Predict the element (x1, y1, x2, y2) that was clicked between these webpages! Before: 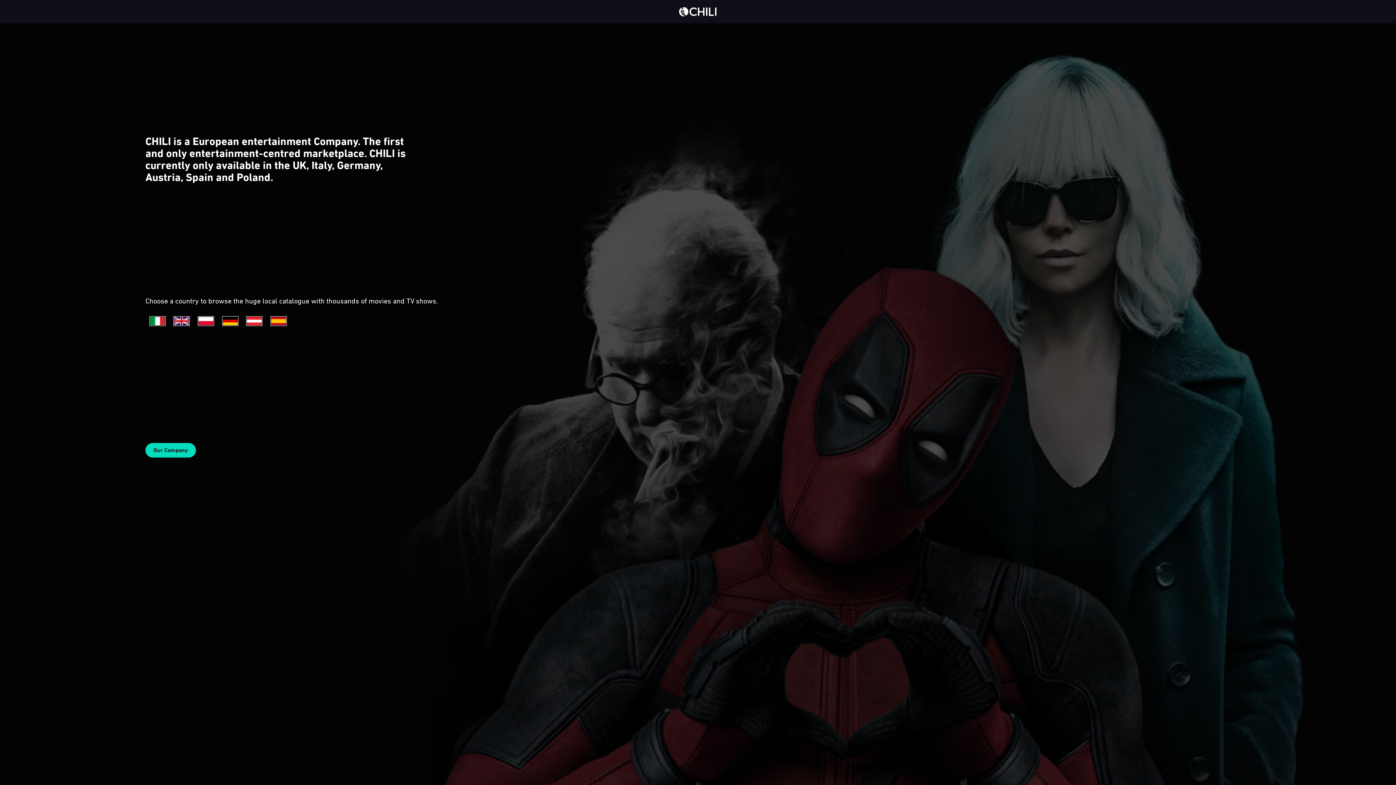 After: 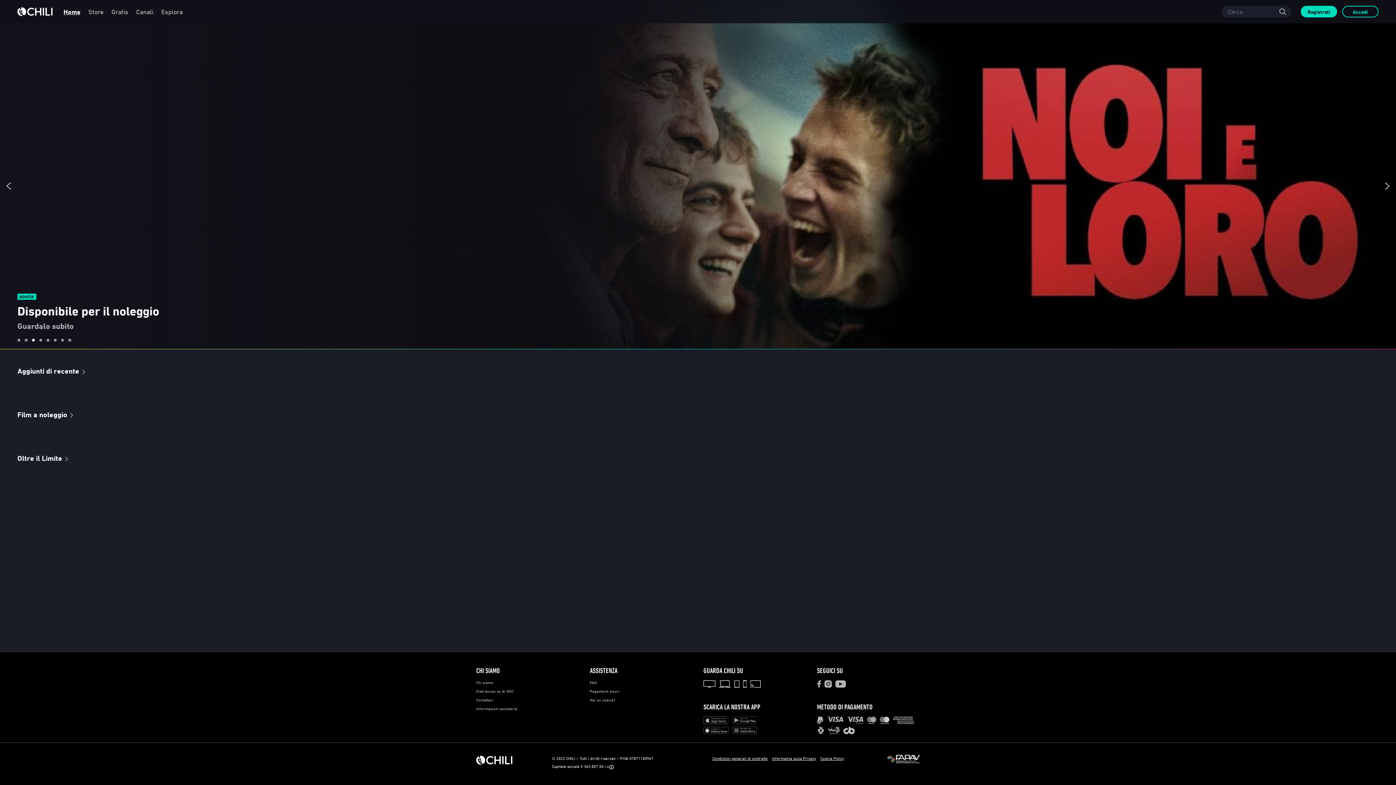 Action: bbox: (149, 316, 165, 326)